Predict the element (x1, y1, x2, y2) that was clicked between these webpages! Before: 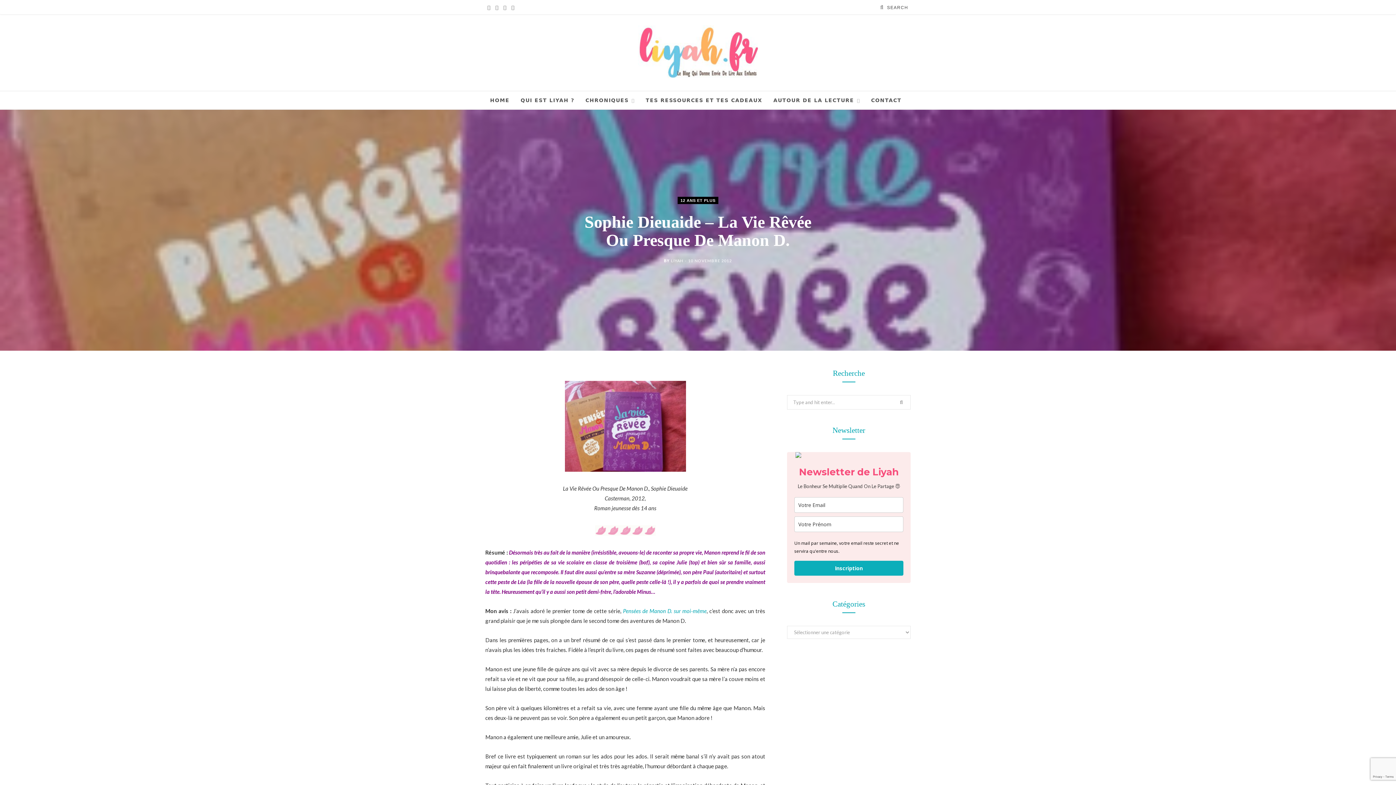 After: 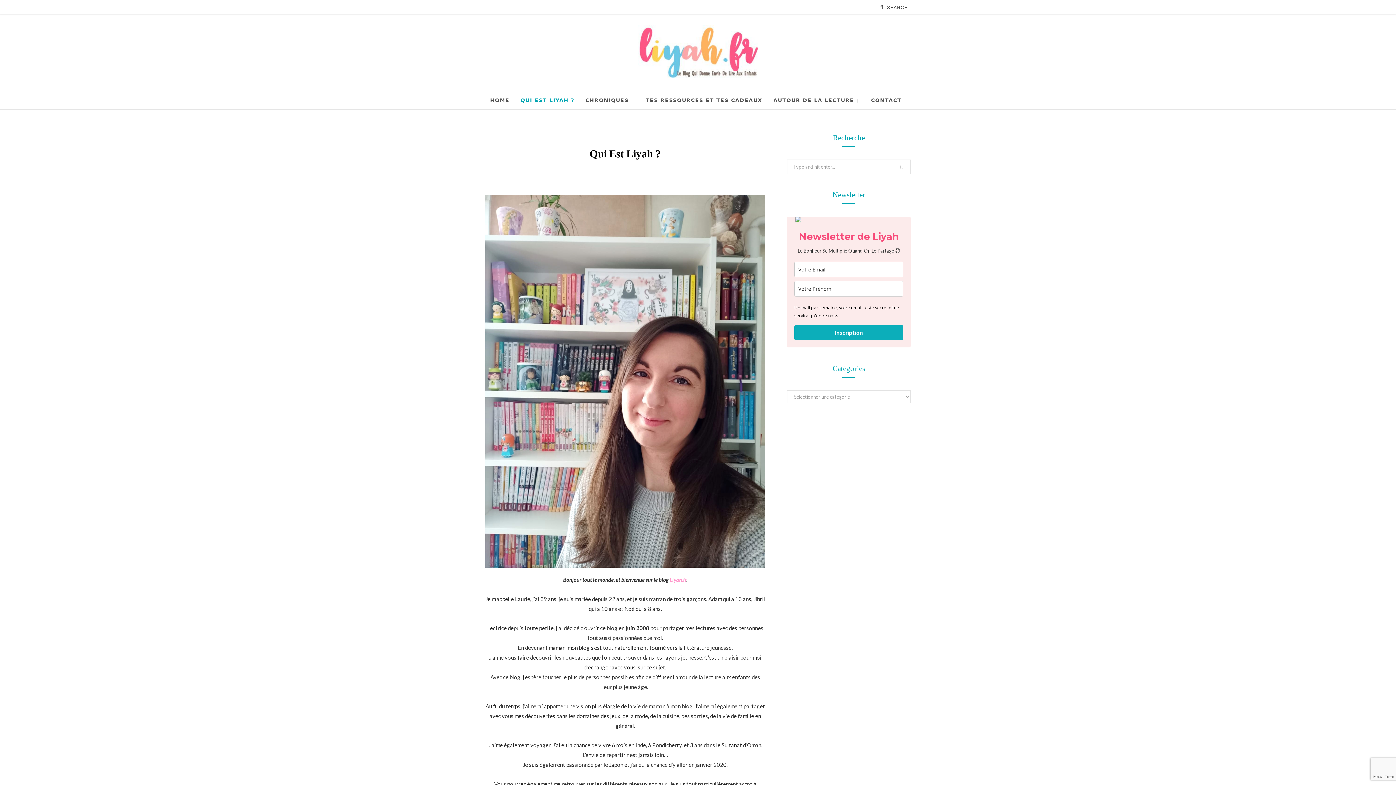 Action: bbox: (516, 90, 578, 109) label: QUI EST LIYAH ?